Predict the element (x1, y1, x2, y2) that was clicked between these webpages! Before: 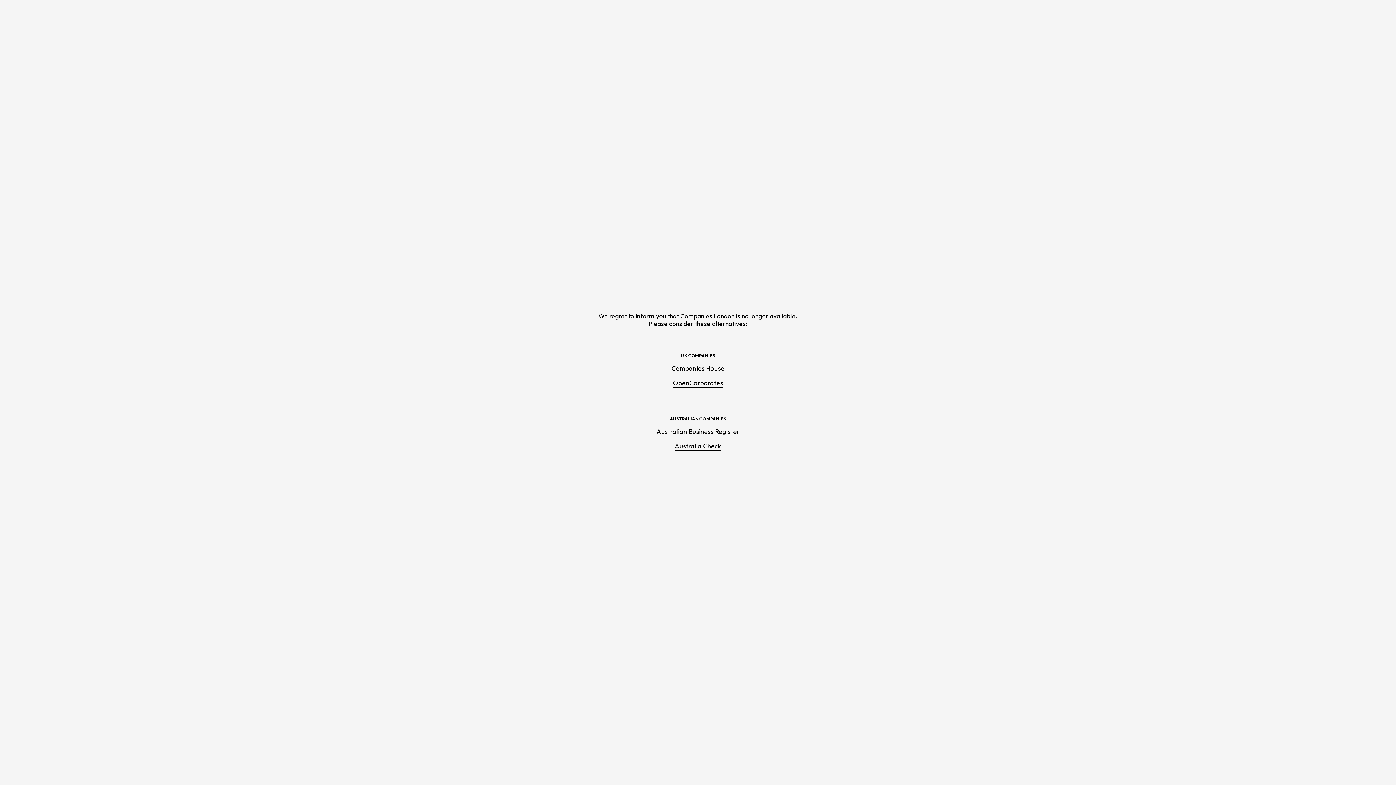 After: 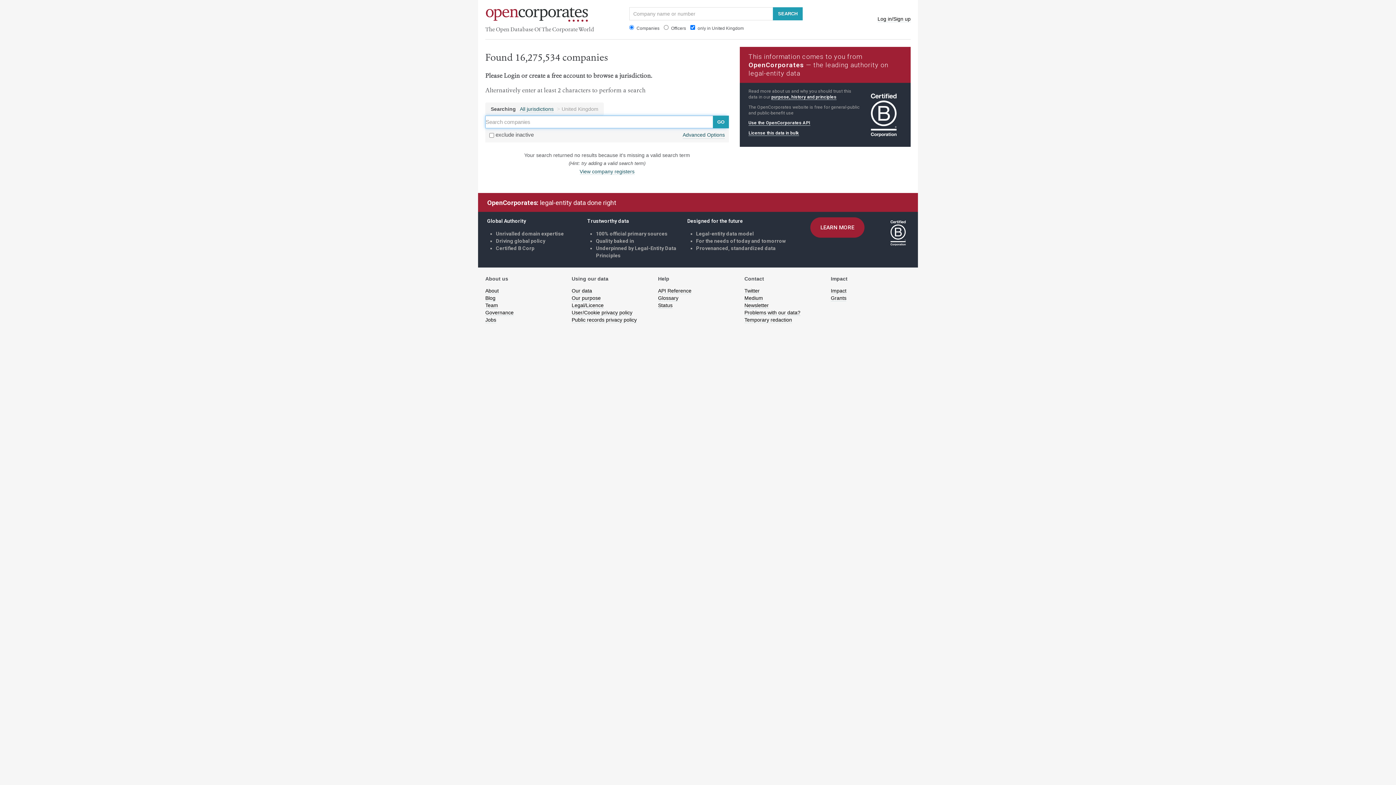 Action: bbox: (673, 378, 723, 387) label: OpenCorporates